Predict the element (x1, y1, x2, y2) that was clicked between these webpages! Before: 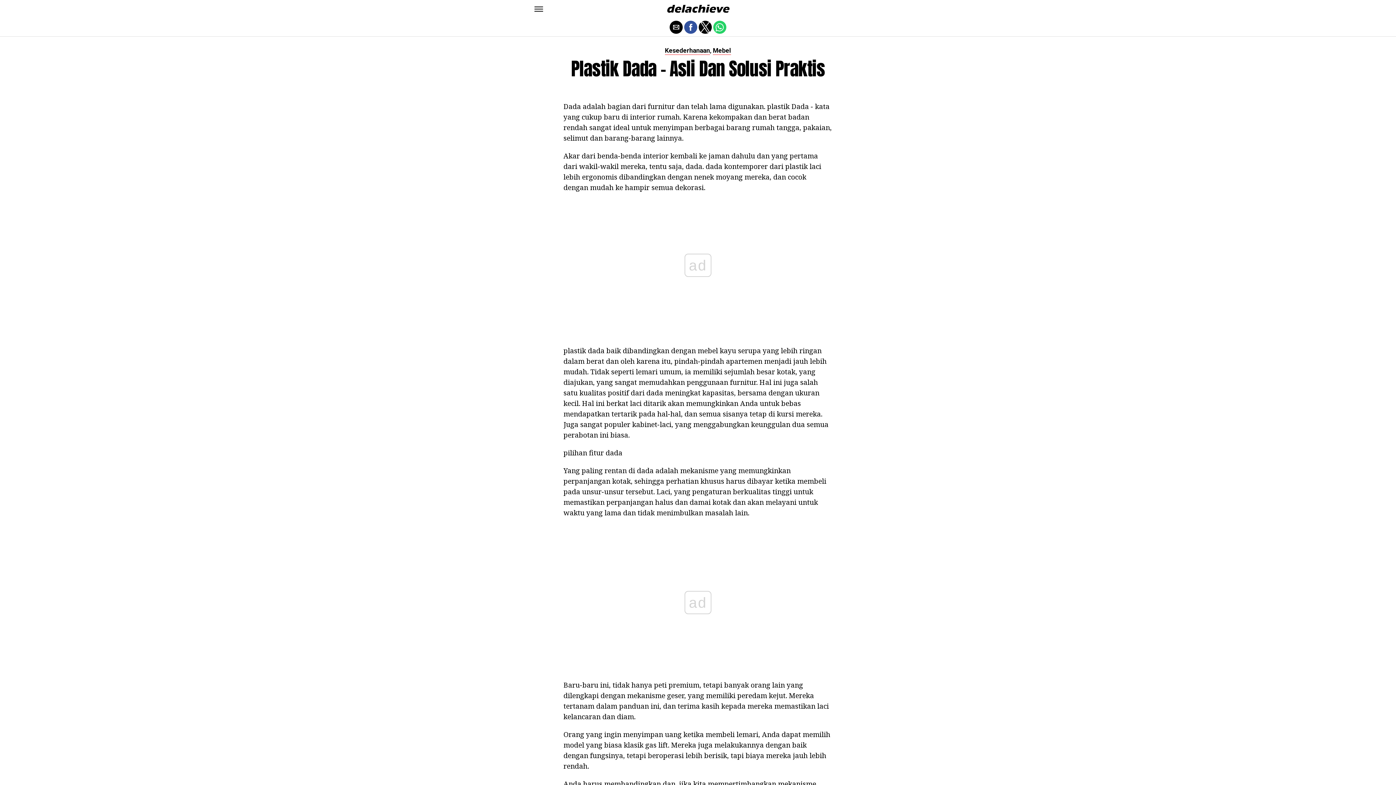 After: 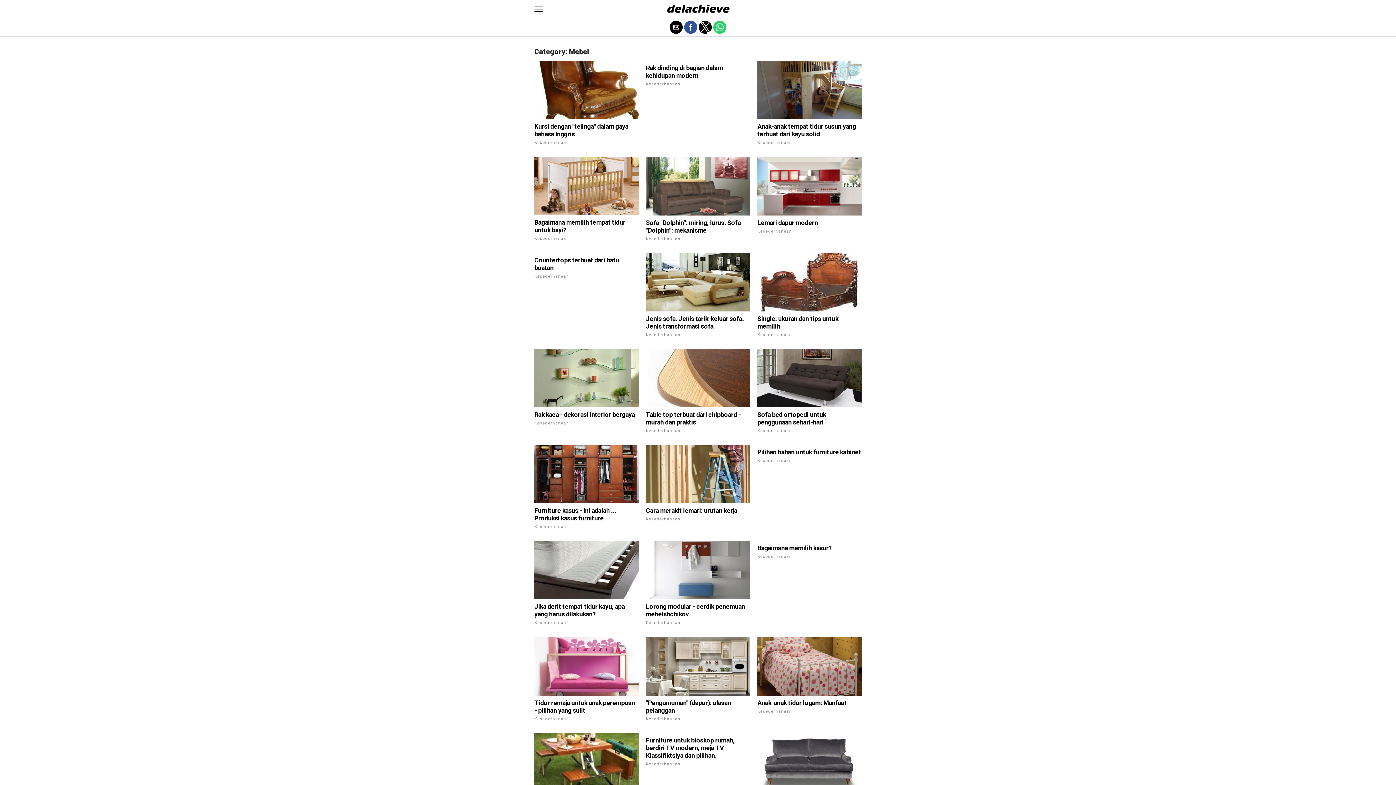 Action: label: Mebel bbox: (713, 47, 731, 54)